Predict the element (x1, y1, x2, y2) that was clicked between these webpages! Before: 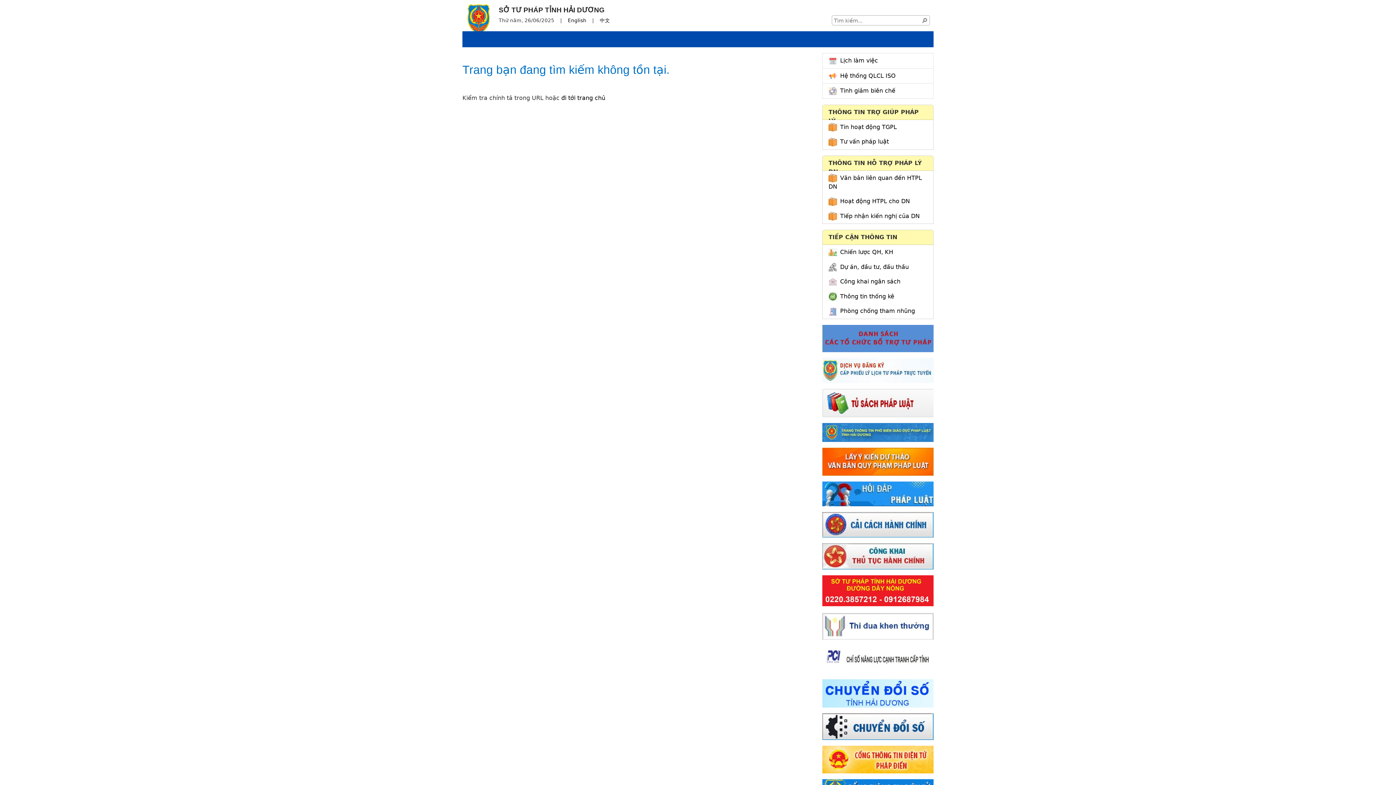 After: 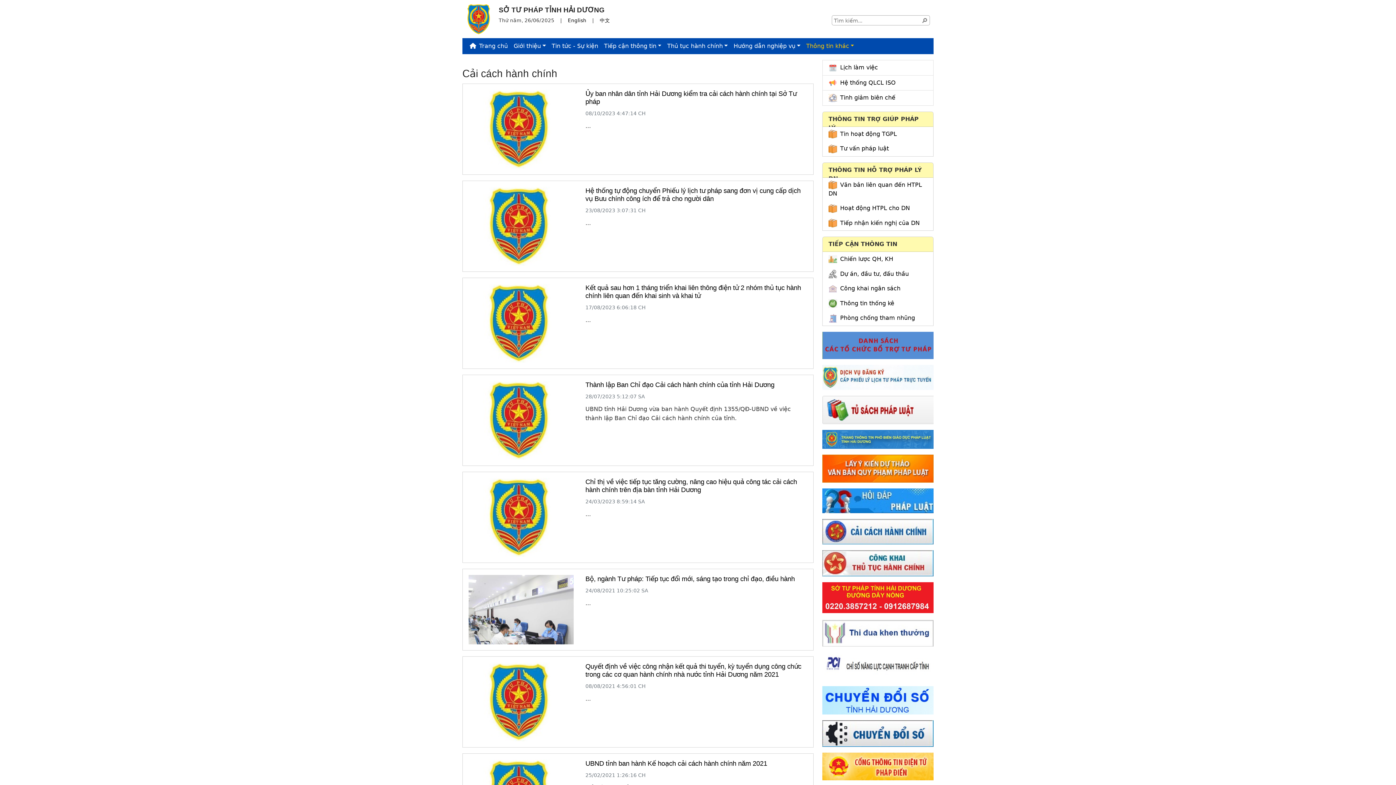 Action: bbox: (822, 521, 933, 528)